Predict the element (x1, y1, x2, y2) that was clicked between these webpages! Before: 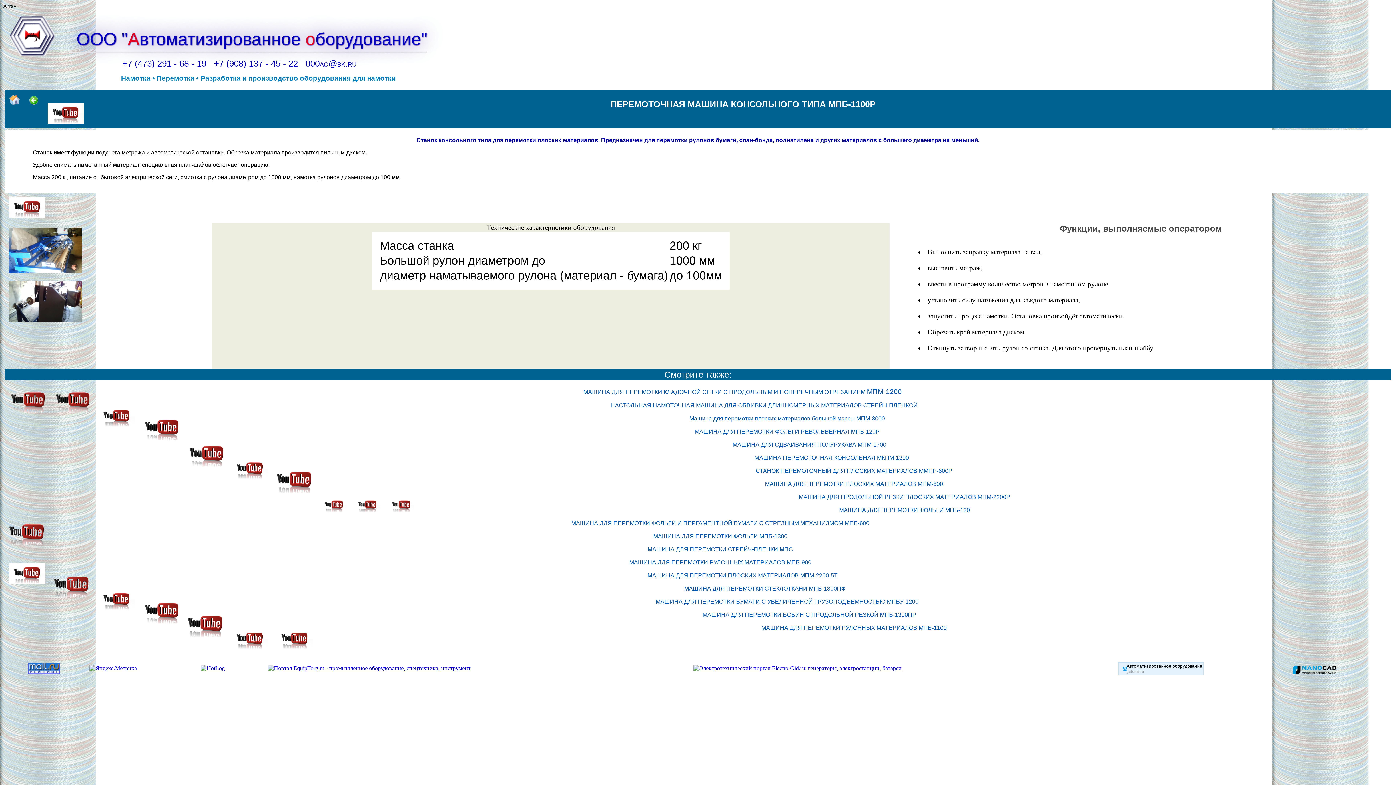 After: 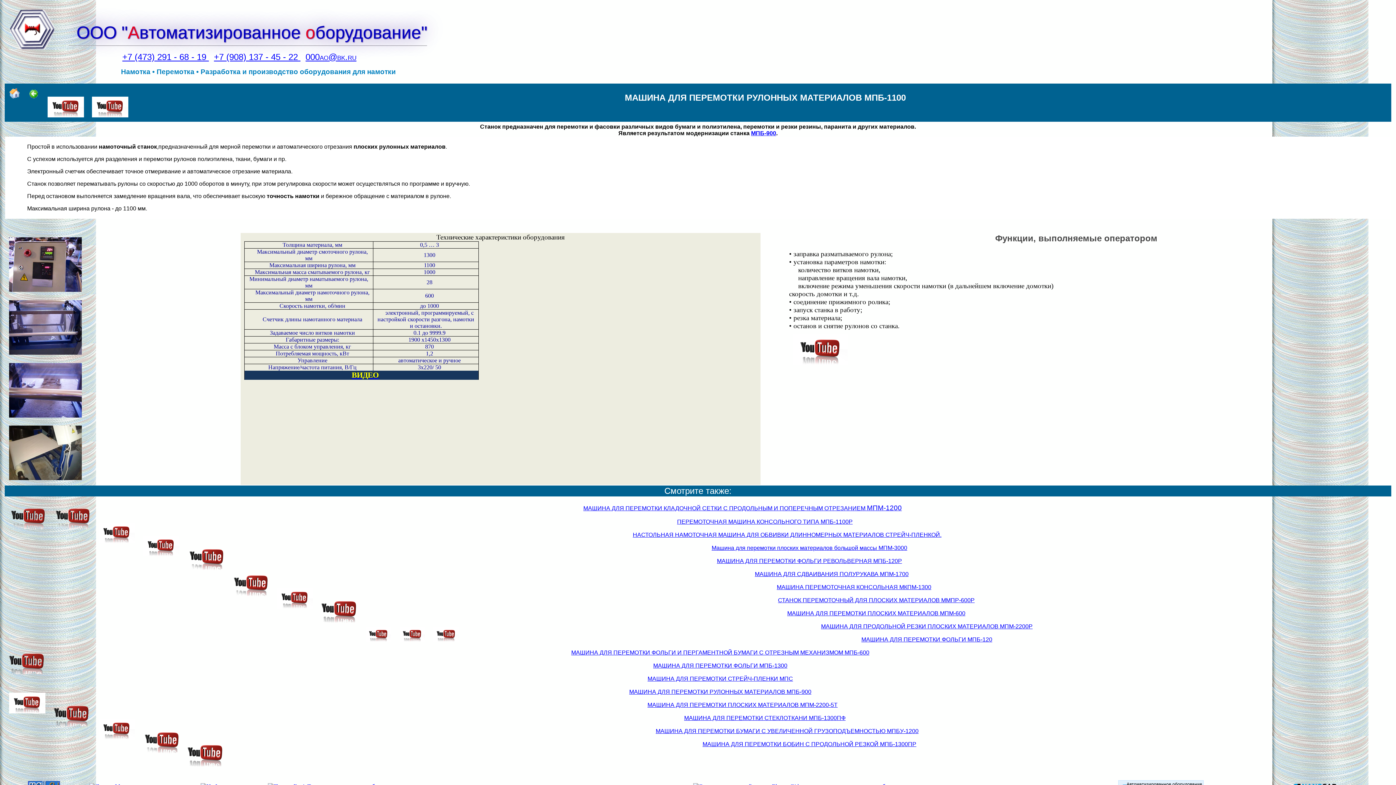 Action: bbox: (761, 625, 946, 631) label: МАШИНА ДЛЯ ПЕРЕМОТКИ РУЛОННЫХ МАТЕРИАЛОВ МПБ-1100